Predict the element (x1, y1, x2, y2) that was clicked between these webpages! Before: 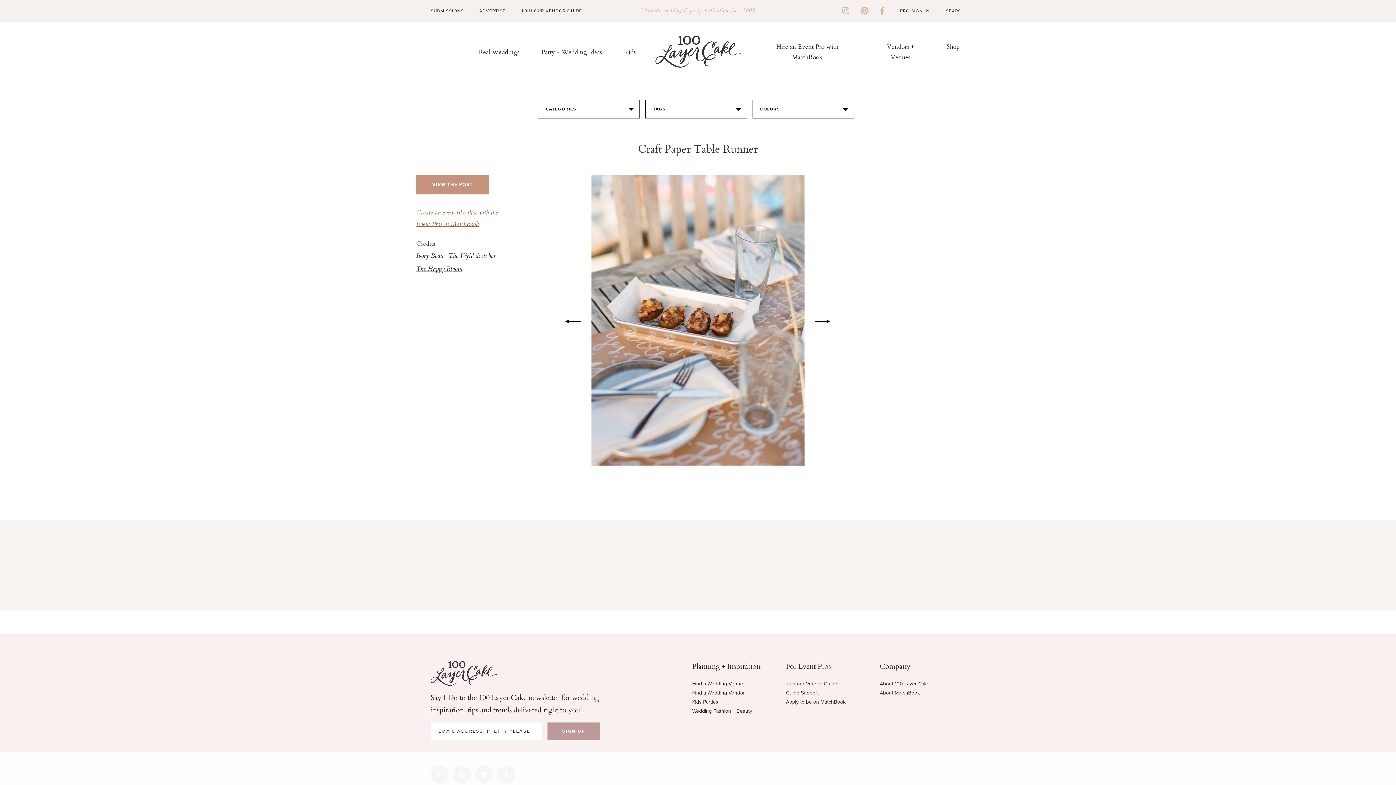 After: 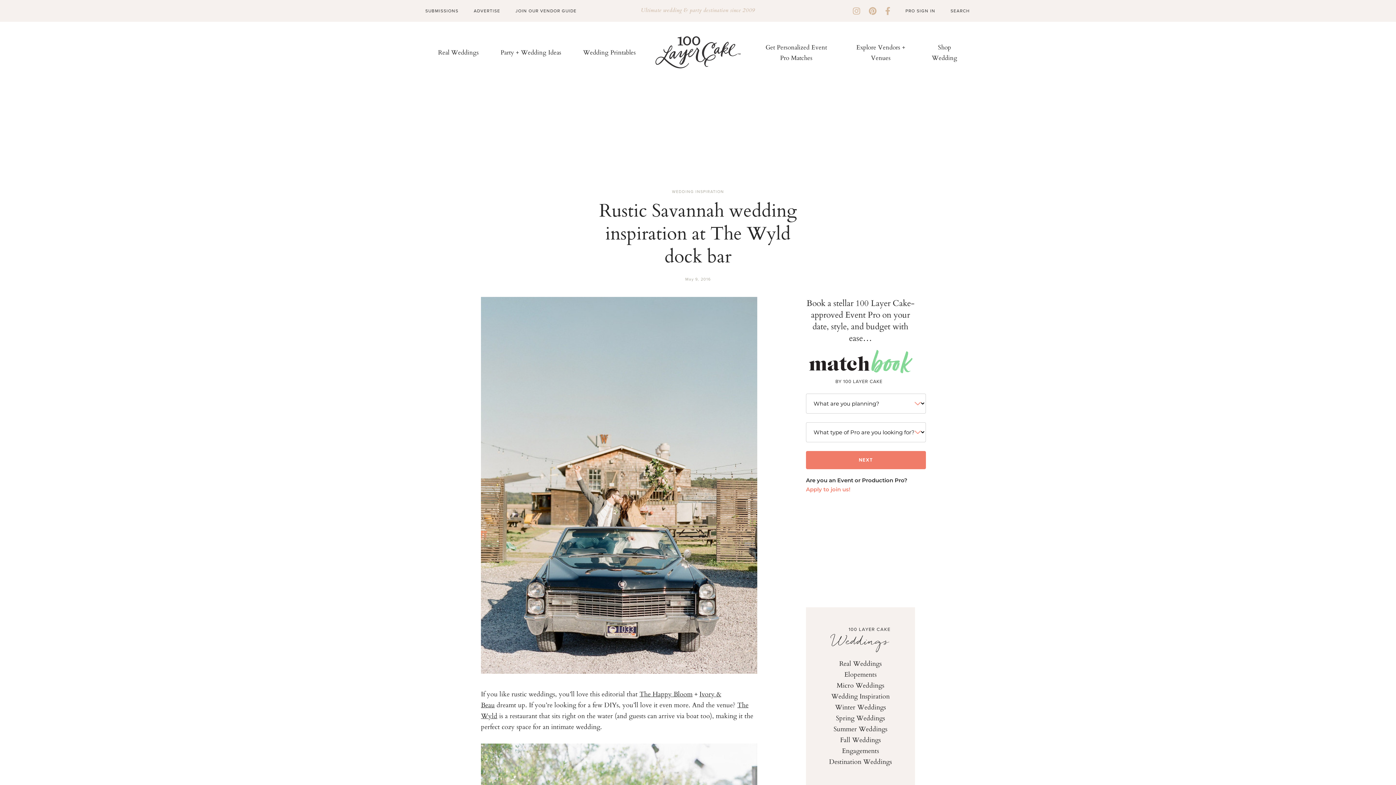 Action: label: VIEW THE POST bbox: (416, 174, 489, 194)